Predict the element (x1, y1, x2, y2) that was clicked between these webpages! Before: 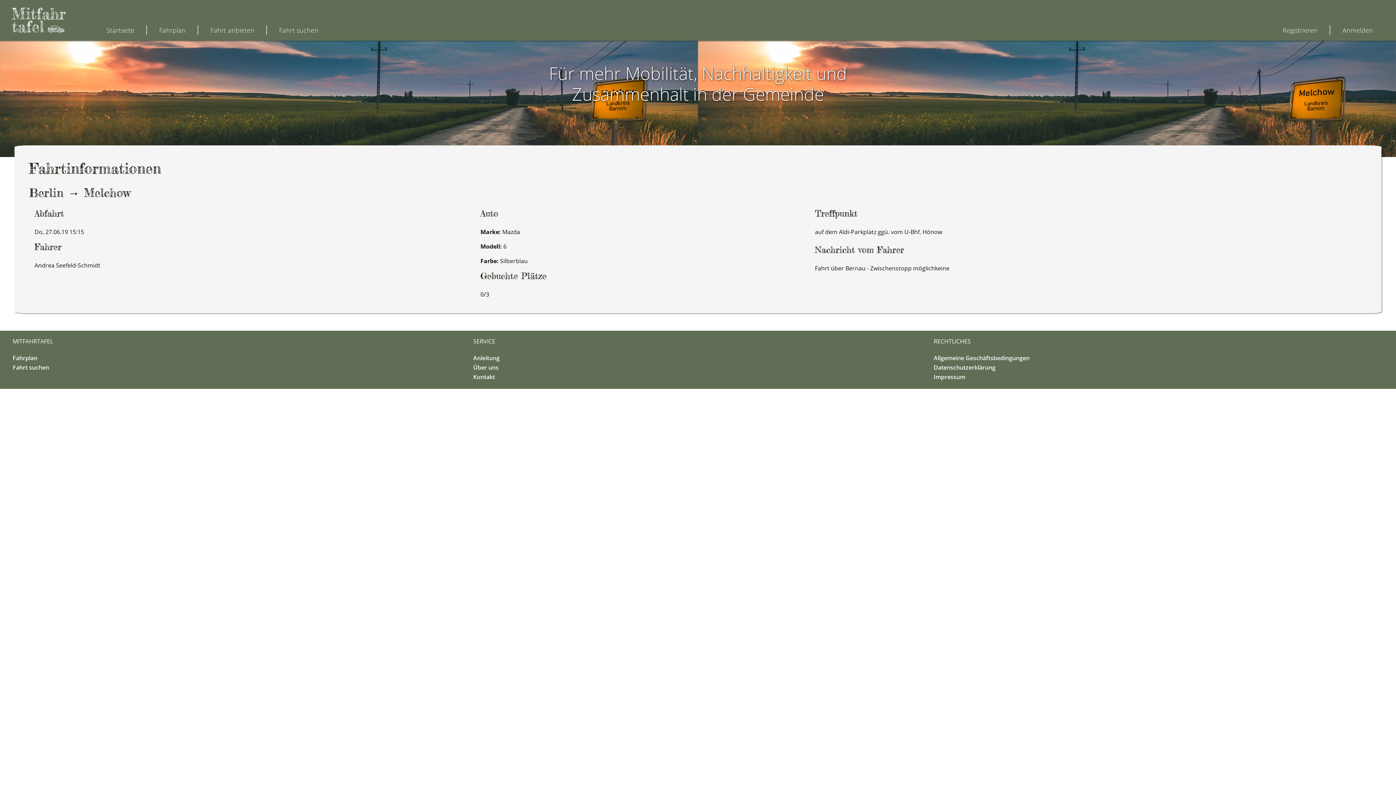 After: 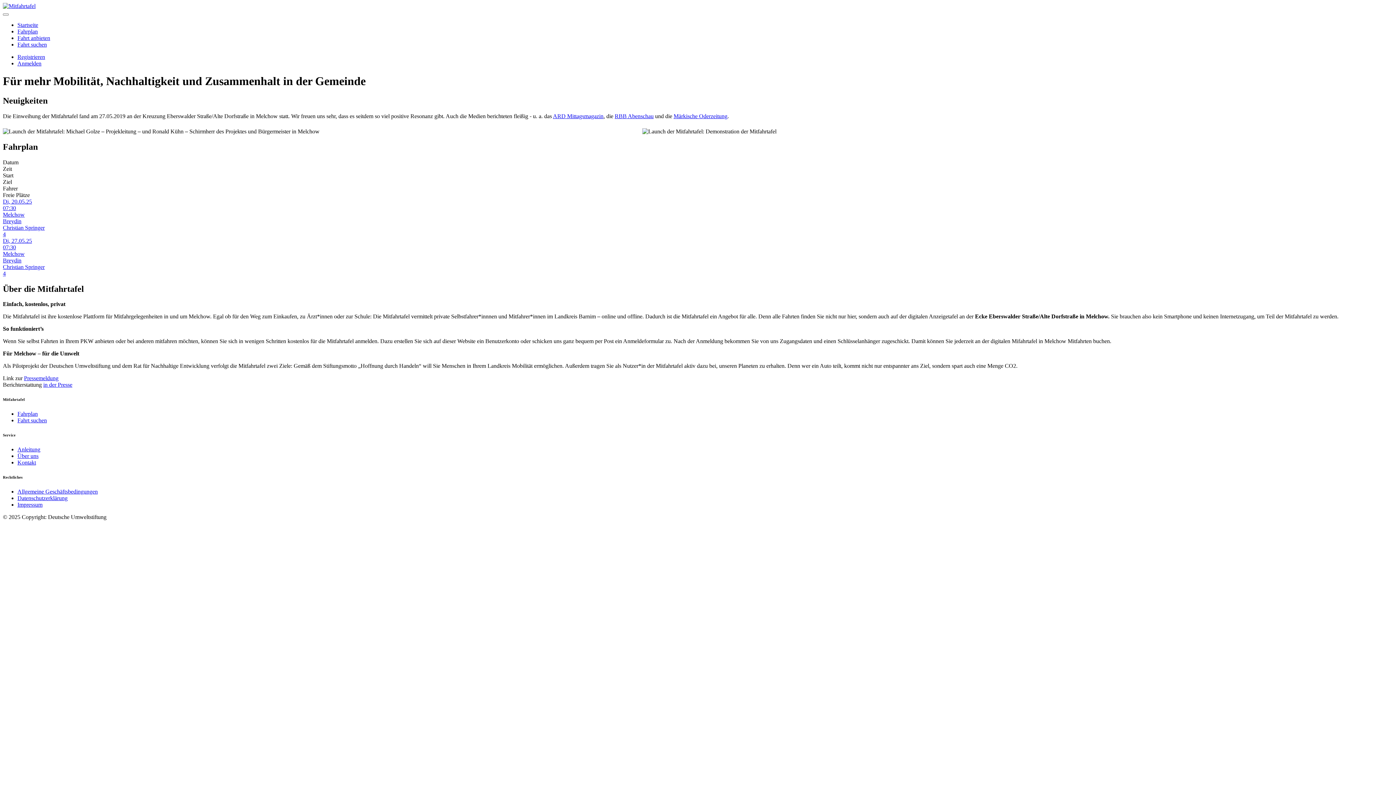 Action: bbox: (11, 14, 65, 24)